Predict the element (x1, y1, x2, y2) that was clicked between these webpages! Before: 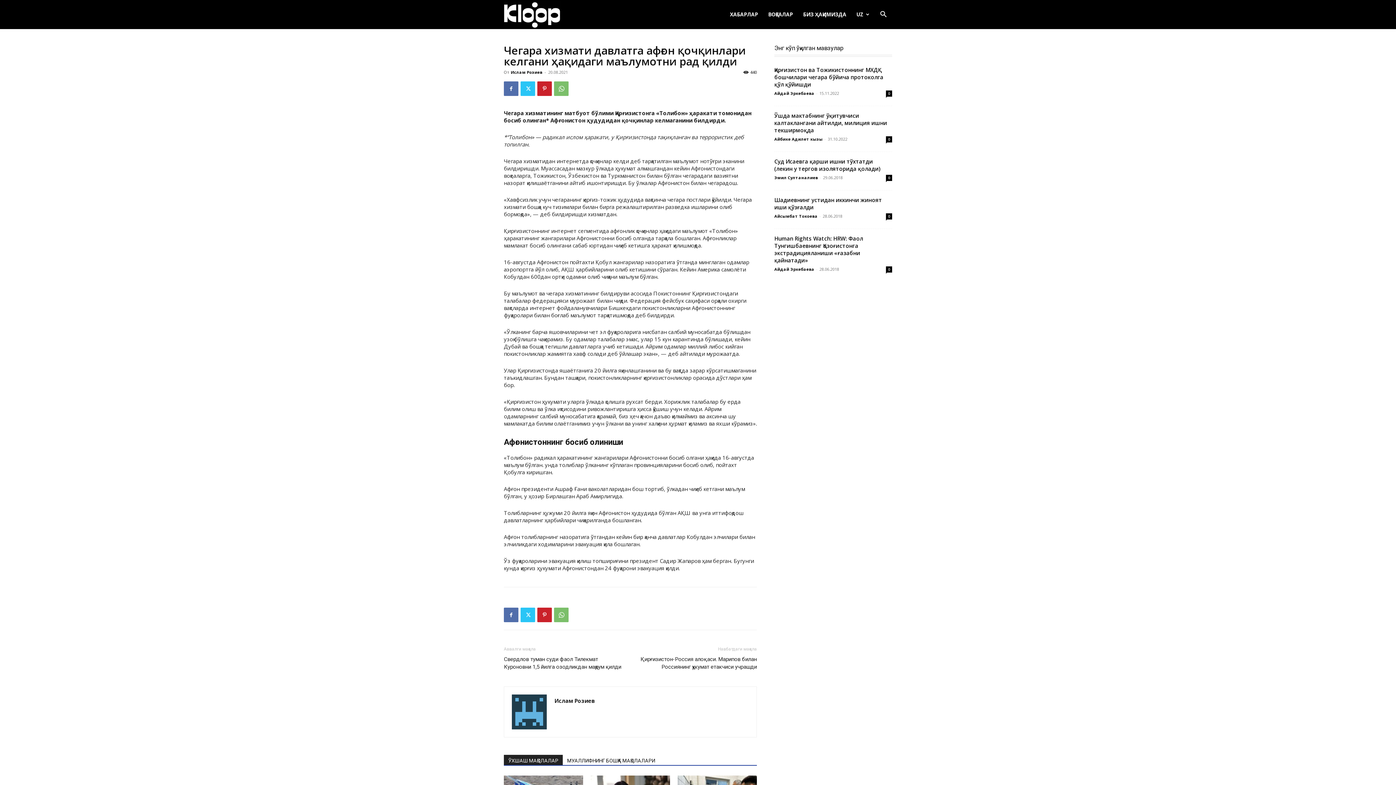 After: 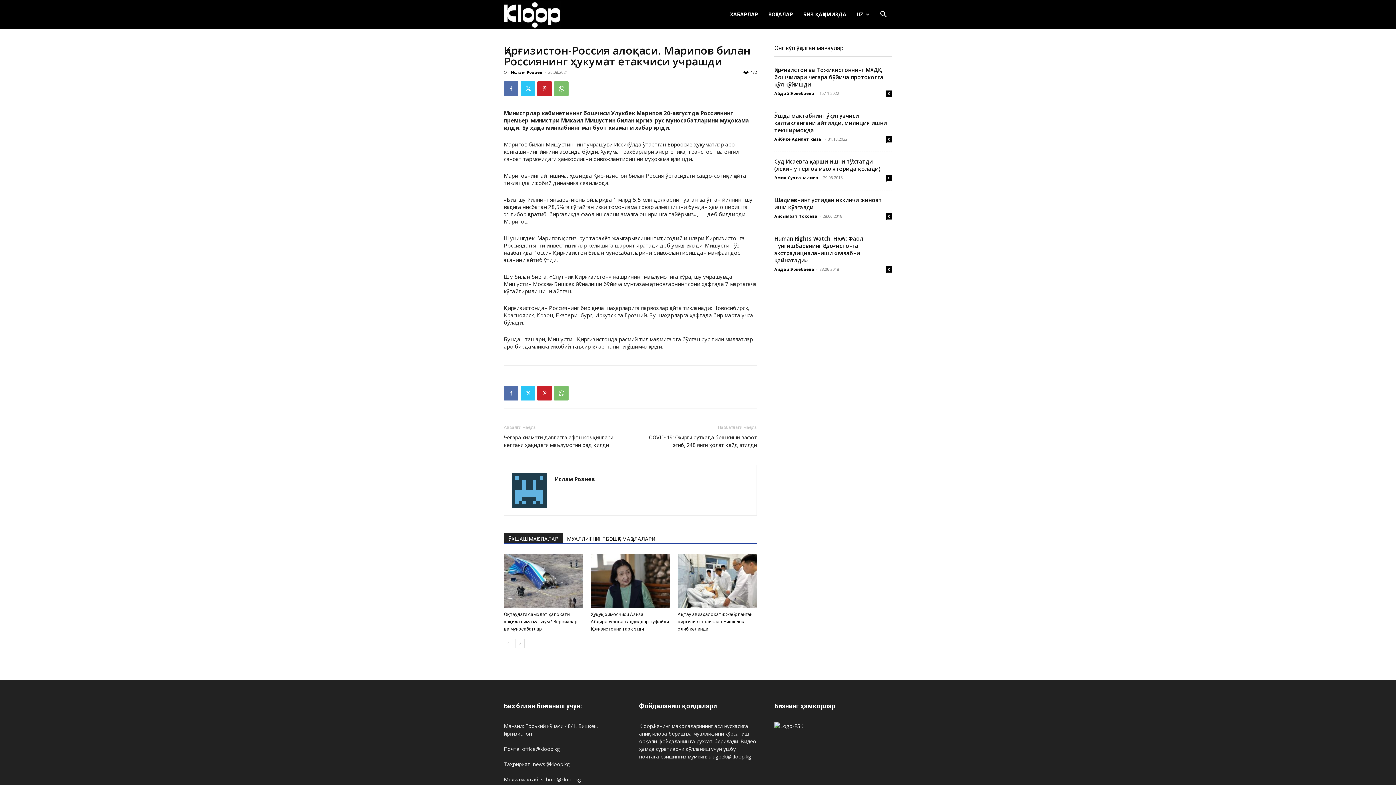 Action: label: Қирғизистон-Россия алоқаси. Марипов билан Россиянинг ҳукумат етакчиси учрашди bbox: (639, 656, 757, 671)